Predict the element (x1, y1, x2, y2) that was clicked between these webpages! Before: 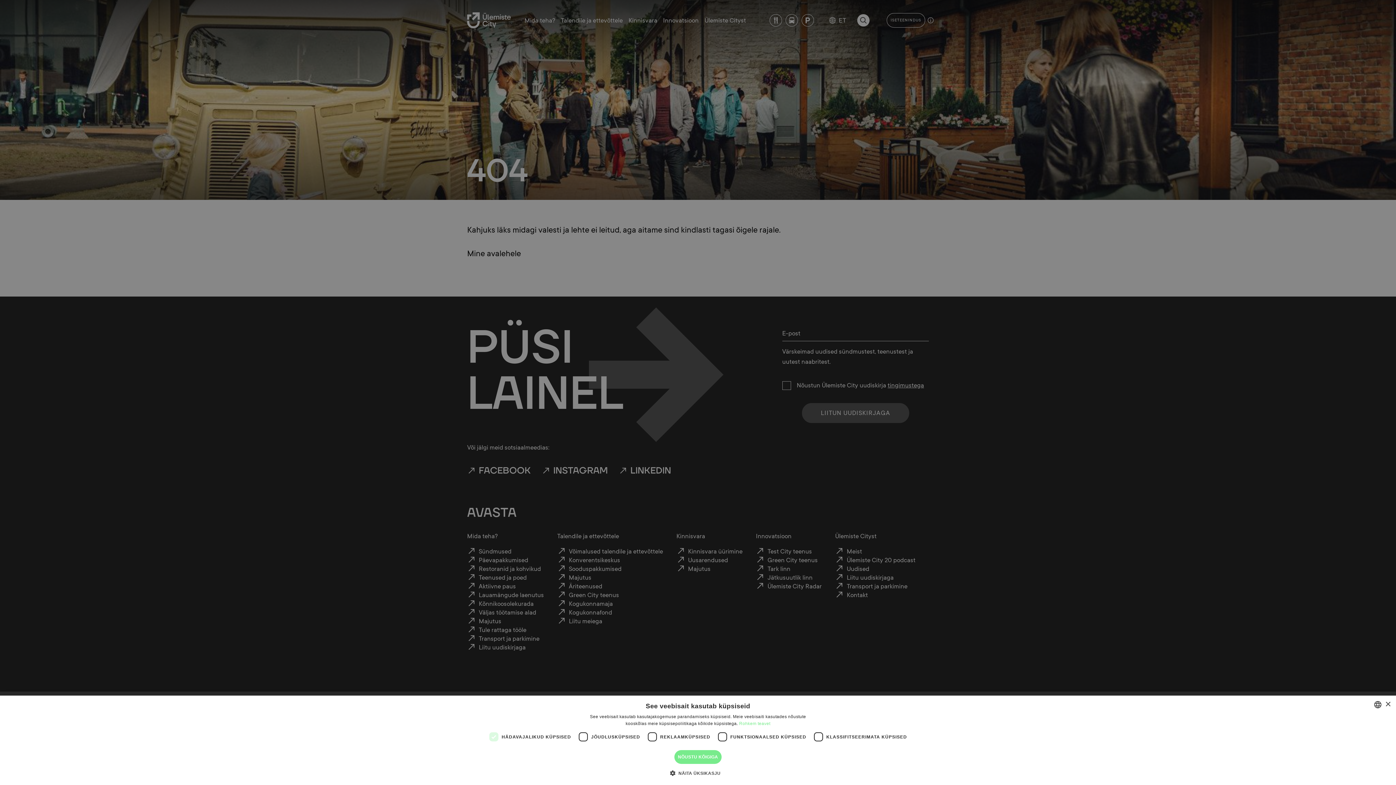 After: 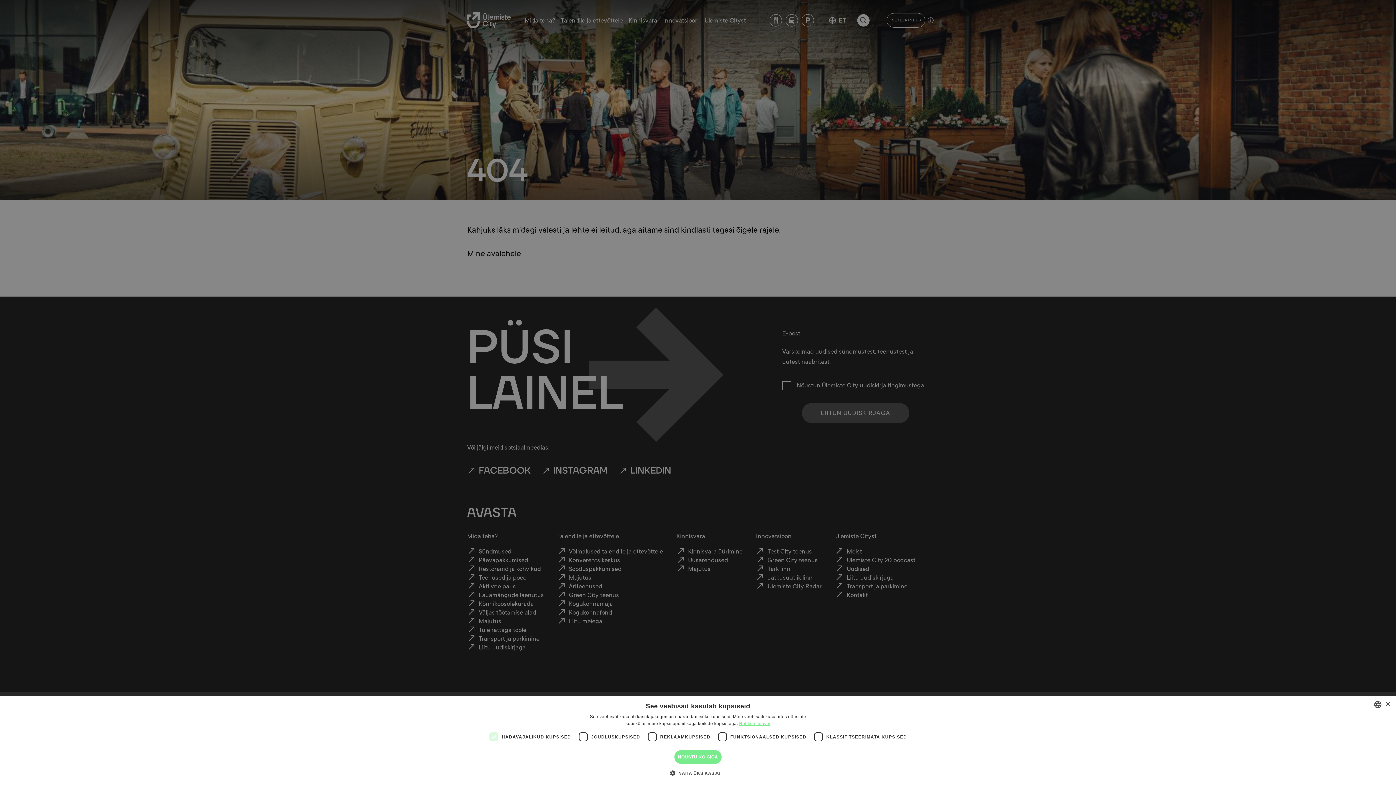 Action: label: Rohkem teavet, opens a new window bbox: (739, 721, 770, 726)